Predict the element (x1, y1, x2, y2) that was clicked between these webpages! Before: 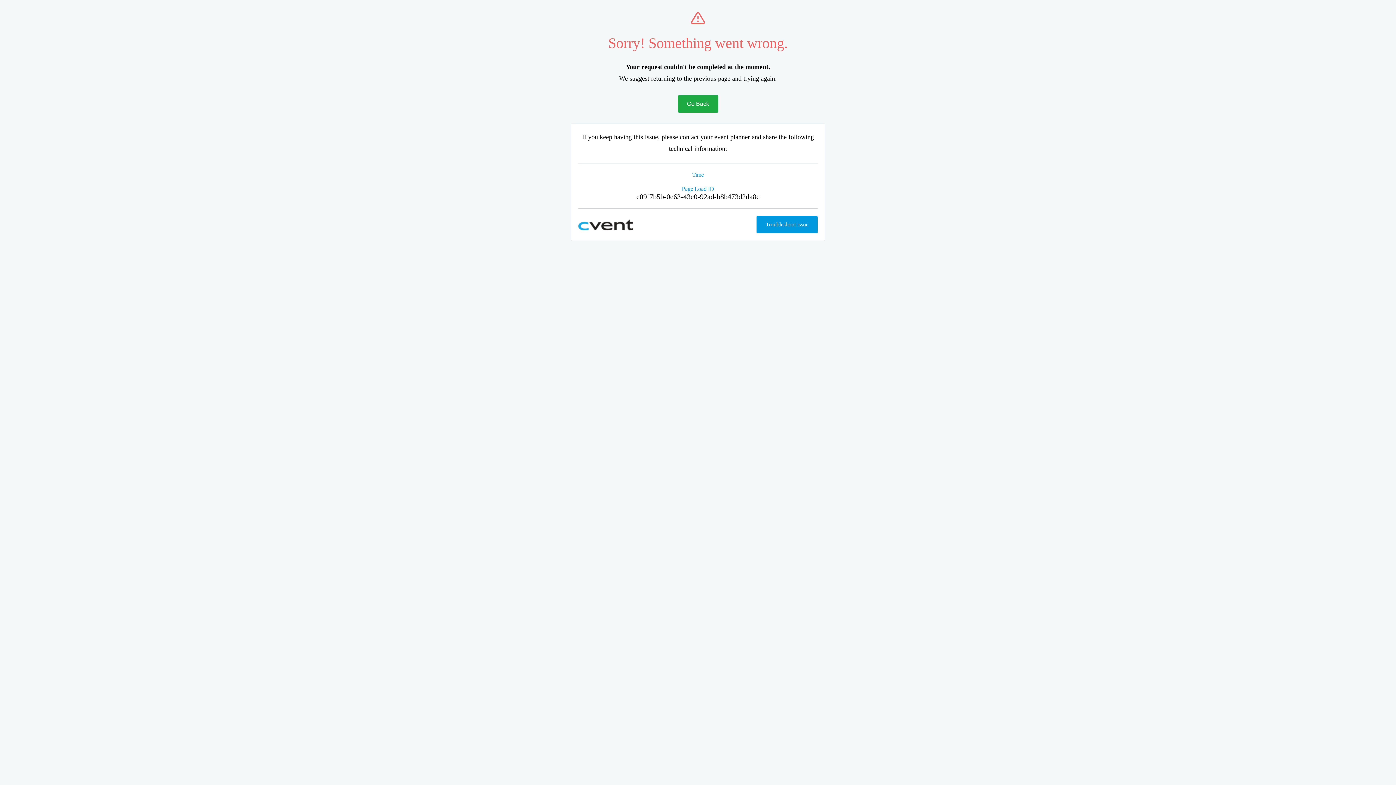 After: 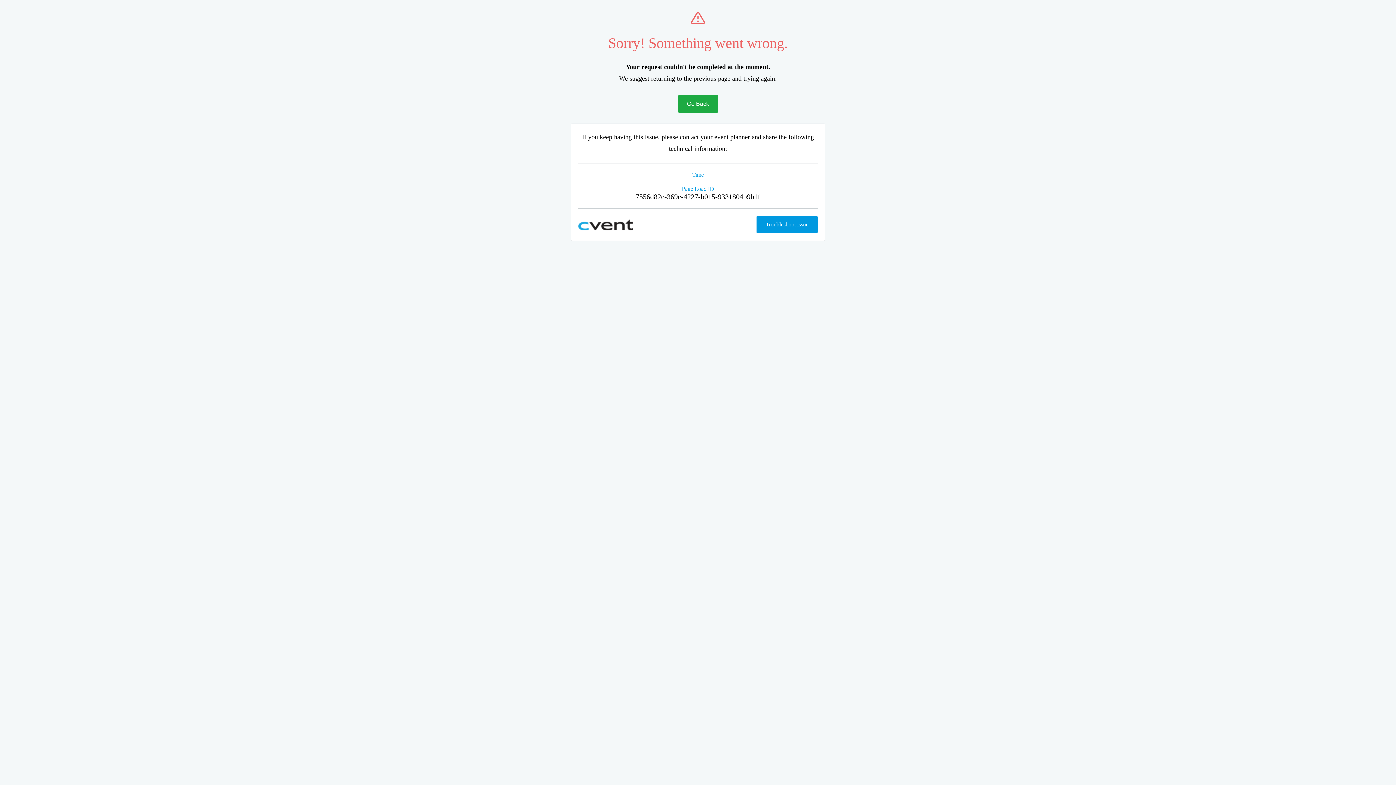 Action: bbox: (678, 95, 718, 112) label: Go Back